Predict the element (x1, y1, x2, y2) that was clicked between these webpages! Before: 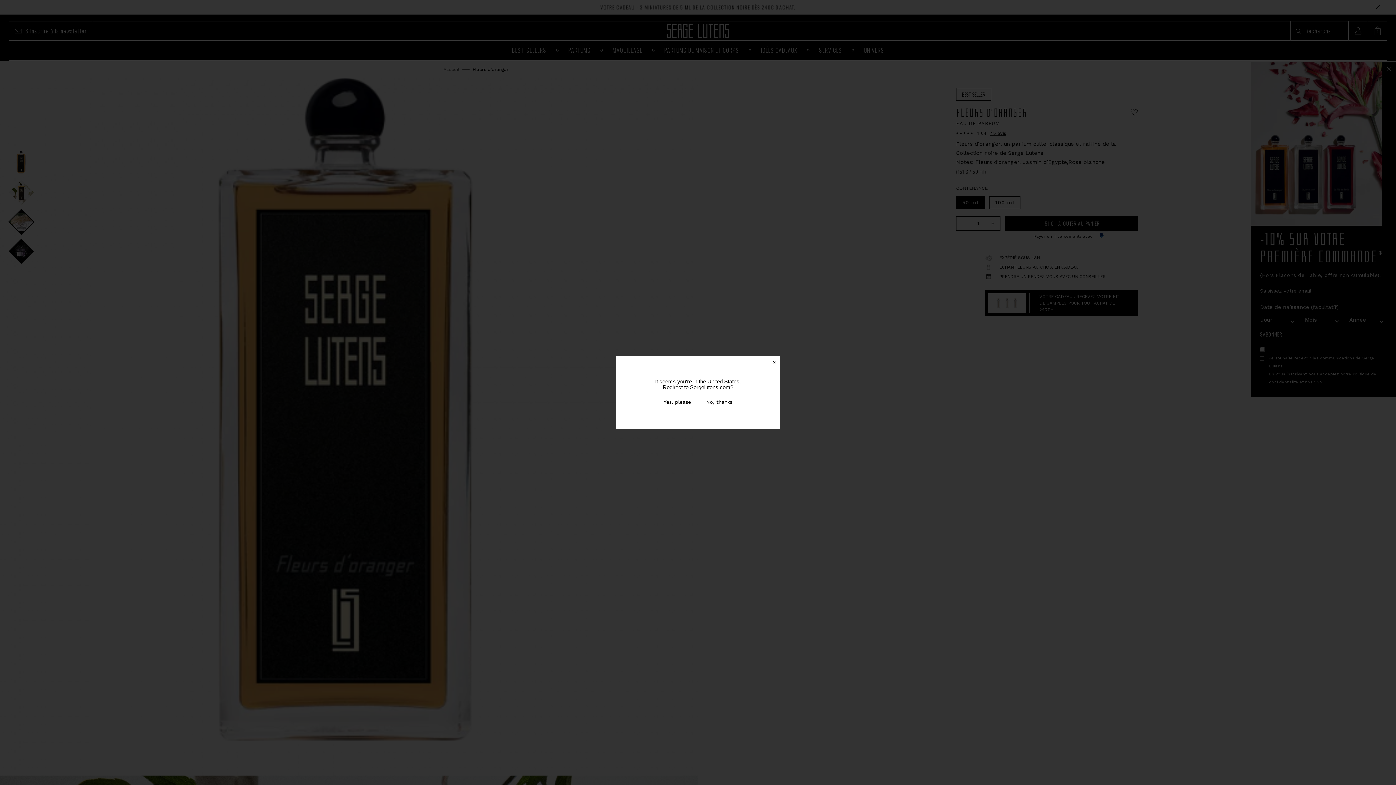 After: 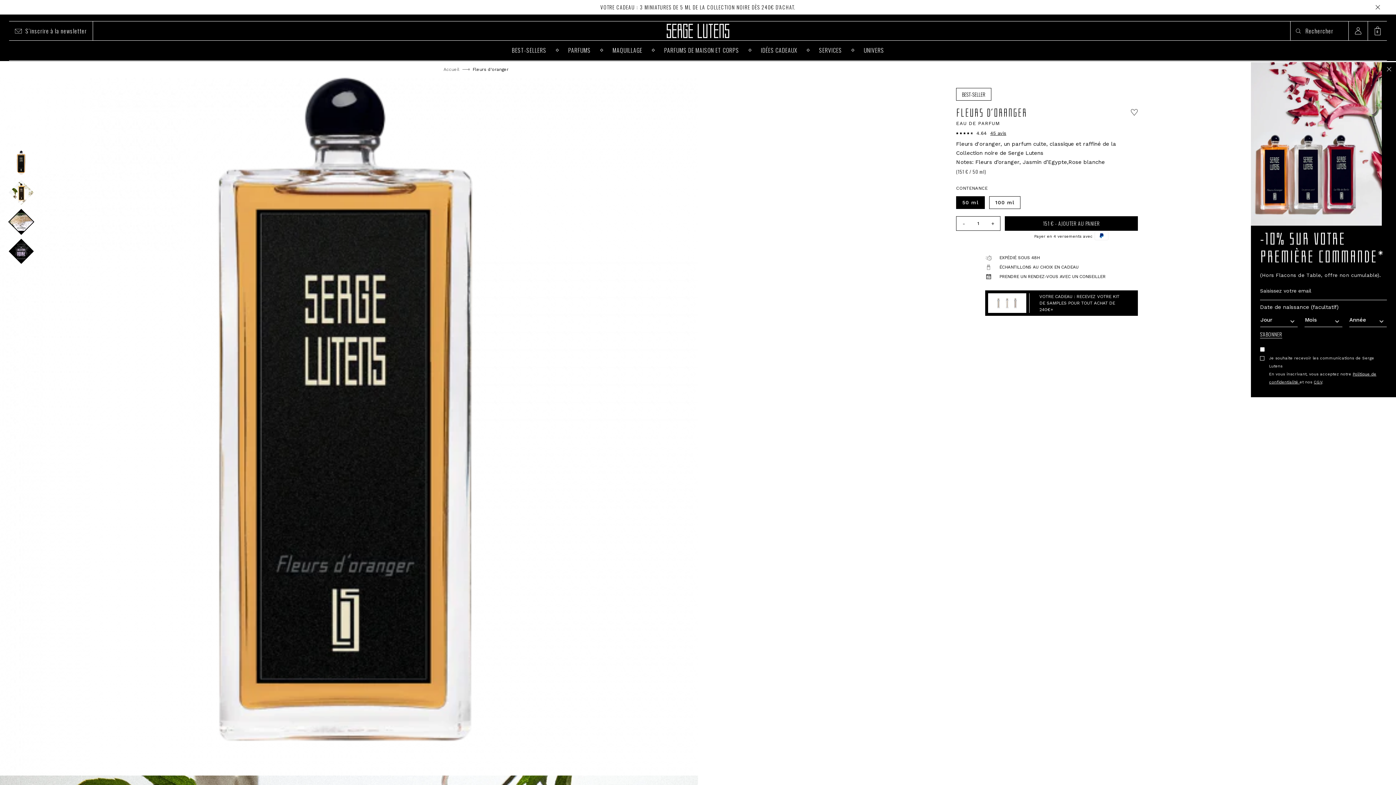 Action: label: No, thanks bbox: (702, 398, 736, 406)